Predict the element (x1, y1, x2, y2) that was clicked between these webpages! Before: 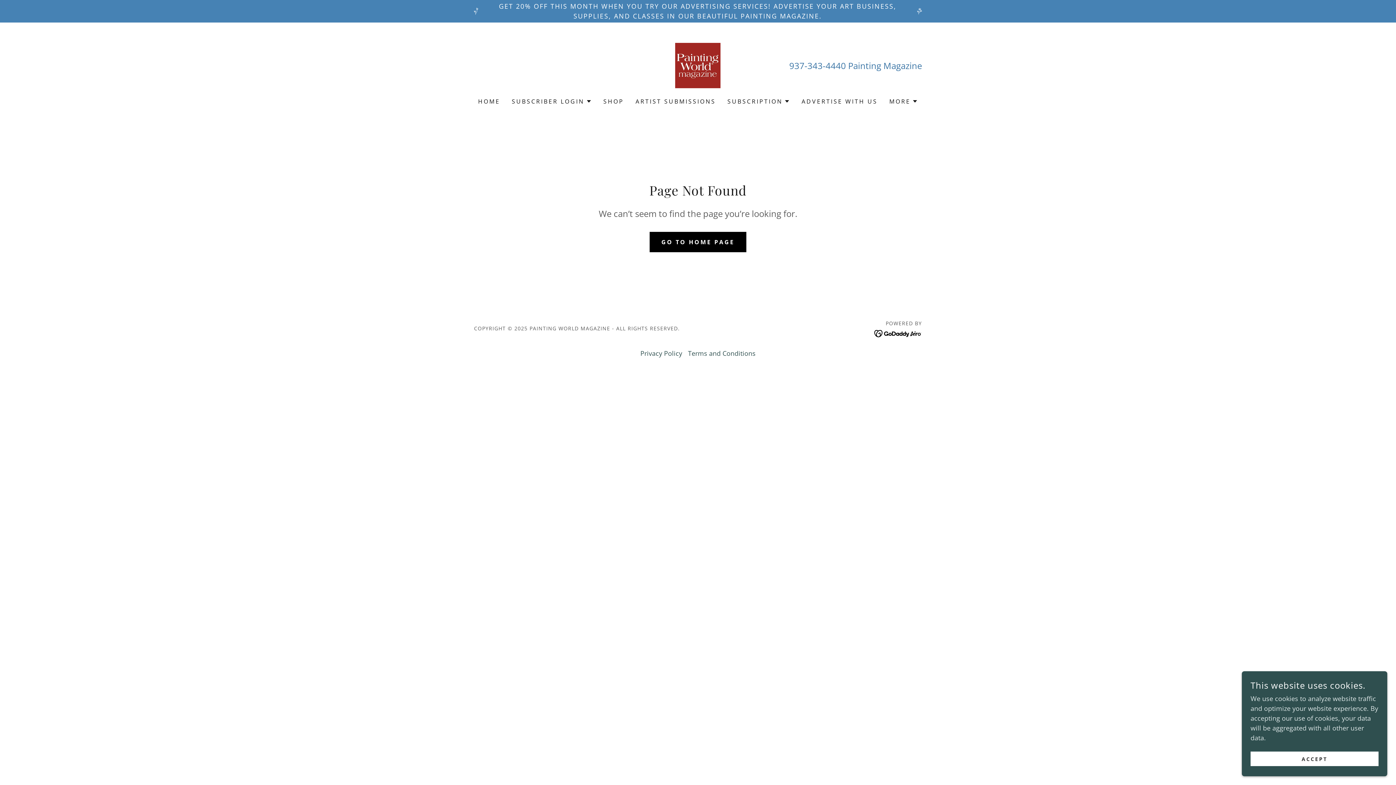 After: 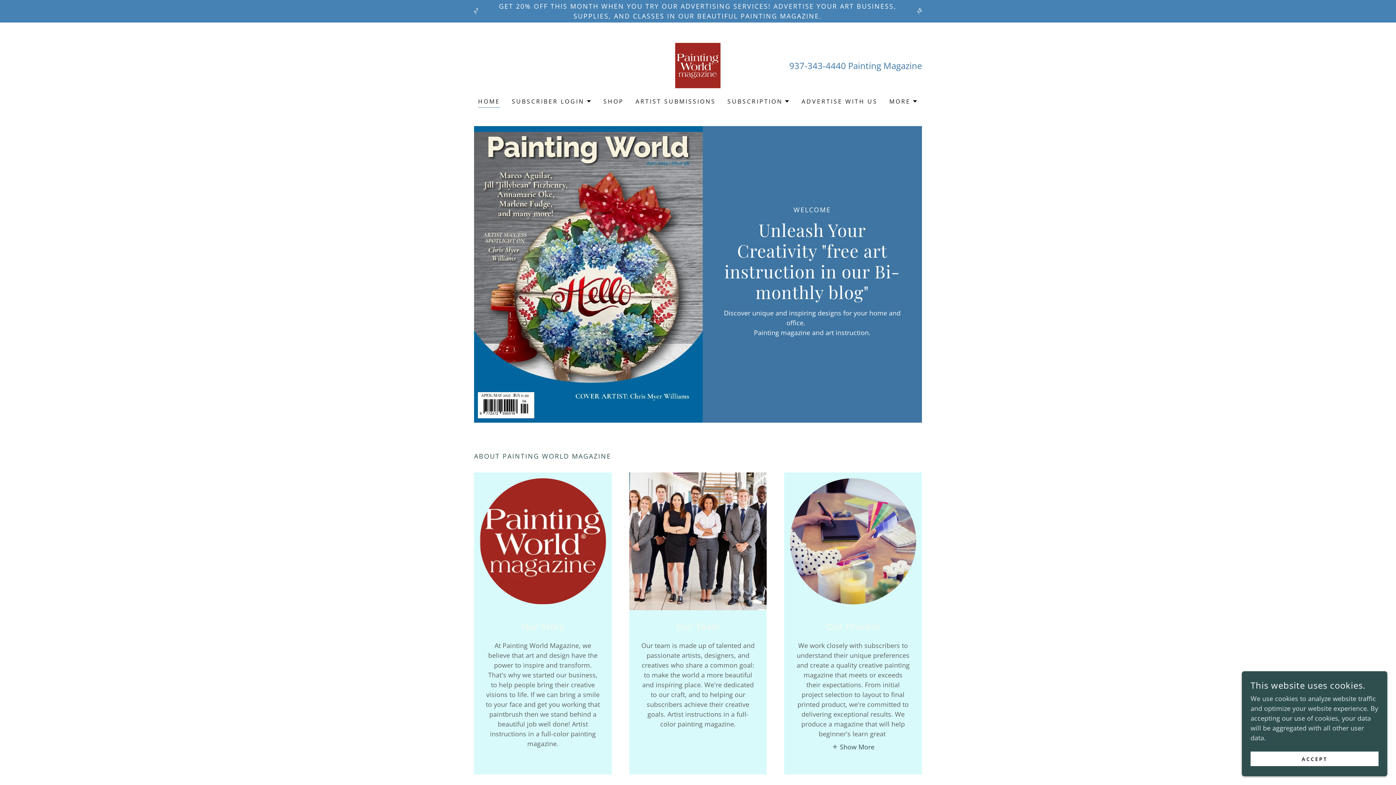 Action: label: HOME bbox: (476, 94, 502, 108)